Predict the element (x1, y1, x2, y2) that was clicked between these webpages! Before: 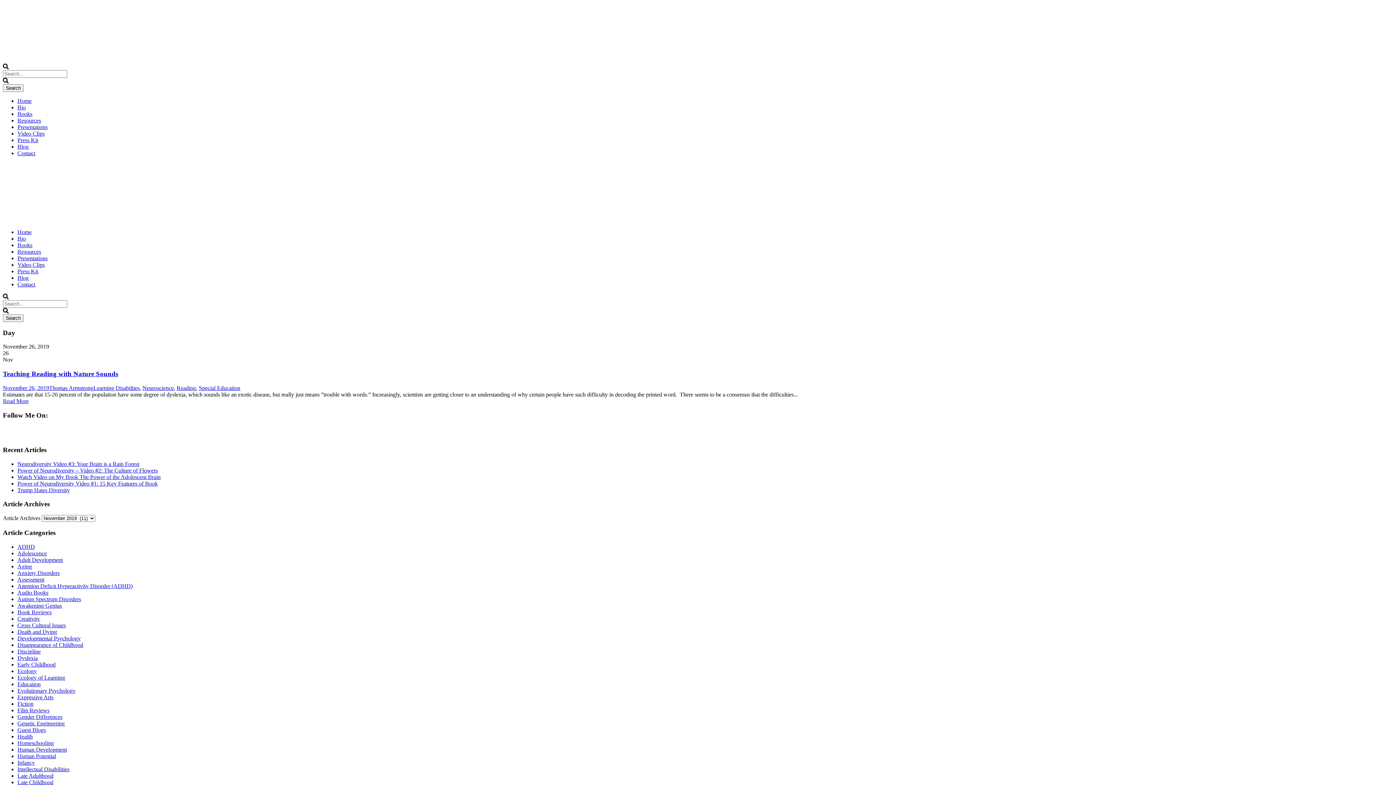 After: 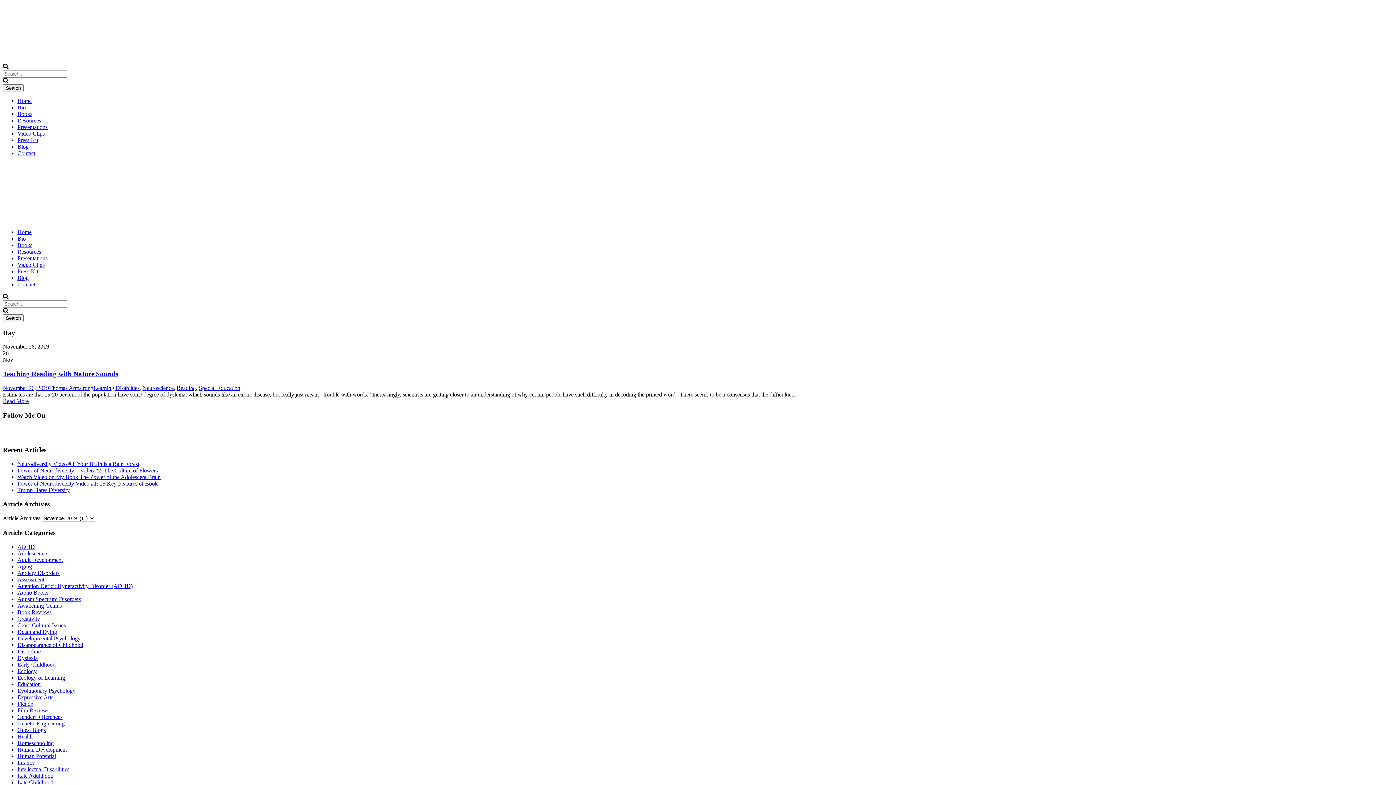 Action: bbox: (26, 432, 37, 439)